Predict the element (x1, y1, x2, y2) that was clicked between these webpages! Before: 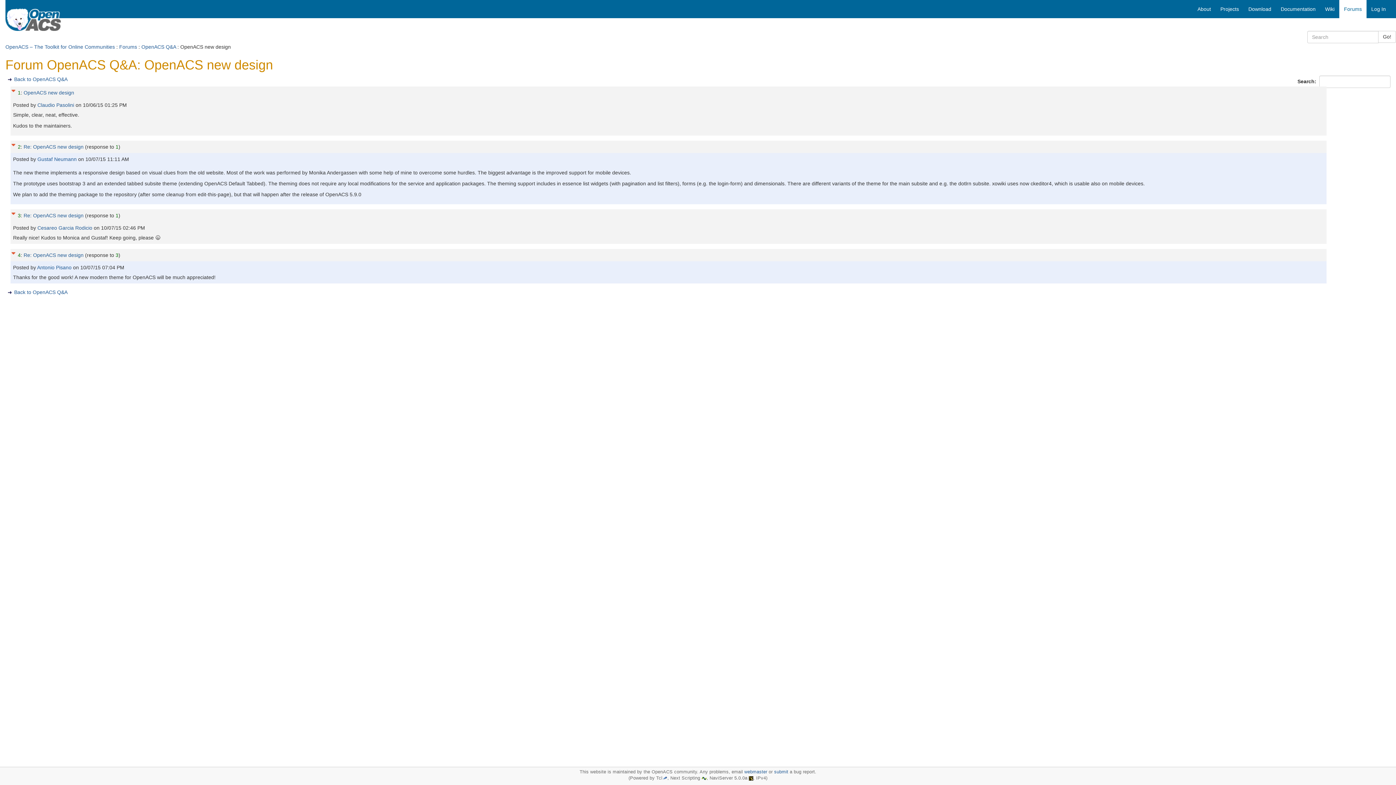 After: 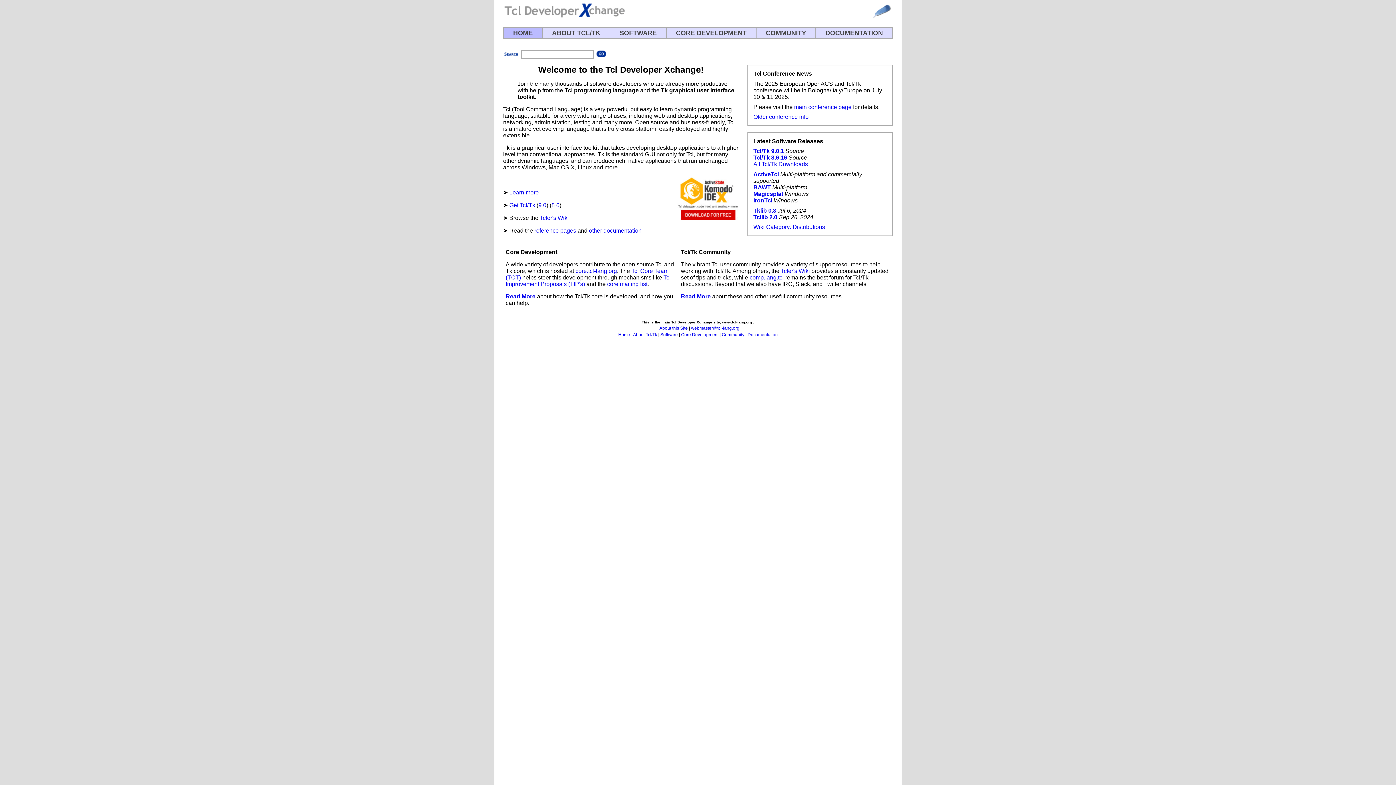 Action: bbox: (662, 776, 667, 781)